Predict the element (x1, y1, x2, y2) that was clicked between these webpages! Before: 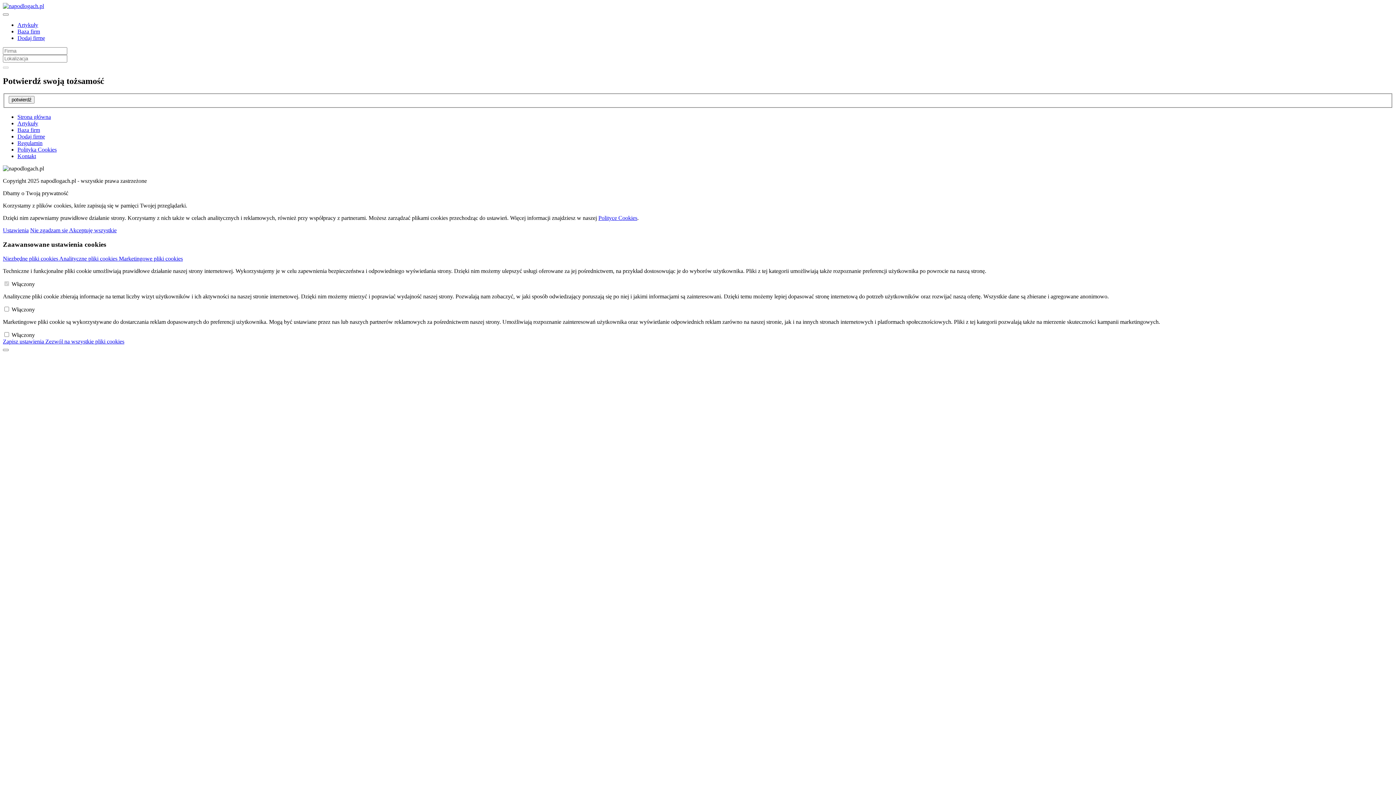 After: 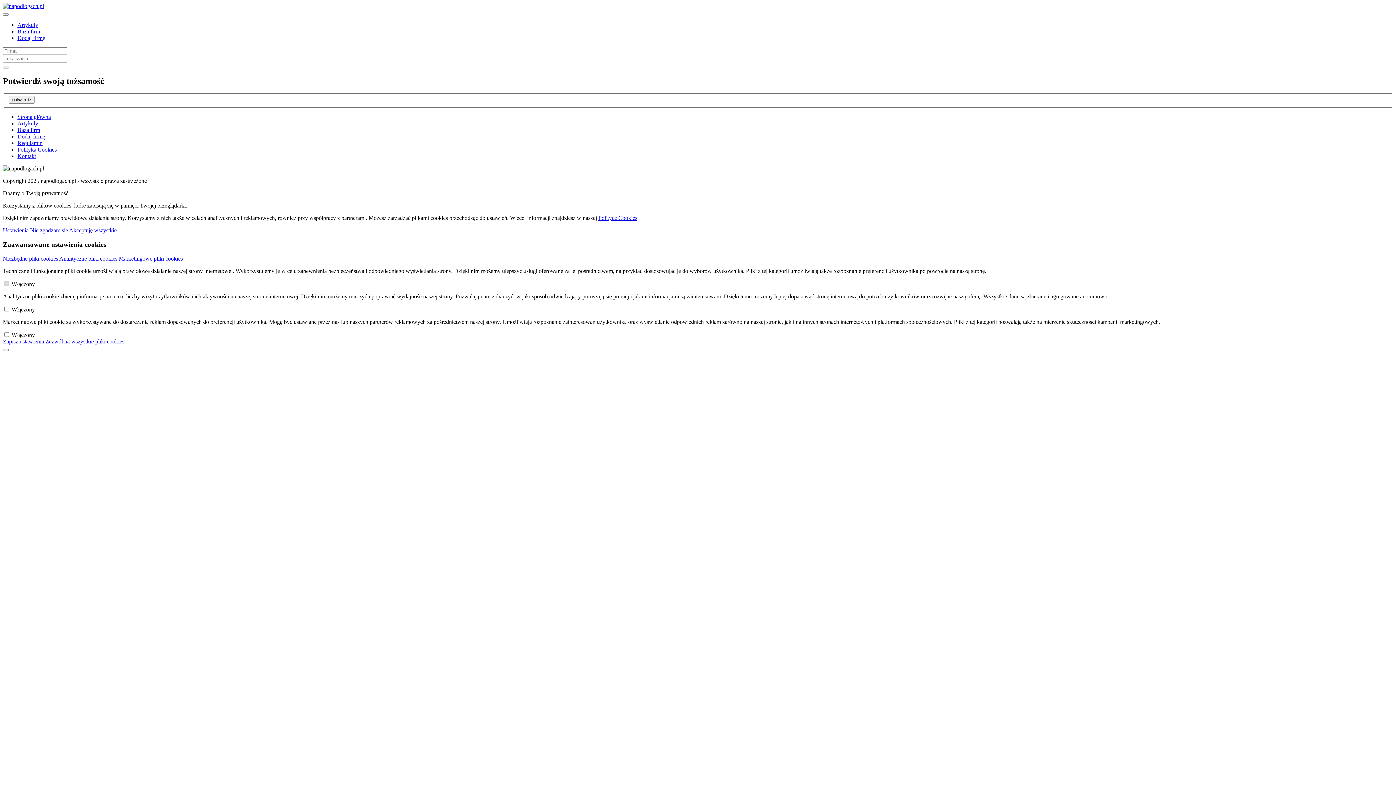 Action: label: potwierdź bbox: (8, 96, 34, 103)